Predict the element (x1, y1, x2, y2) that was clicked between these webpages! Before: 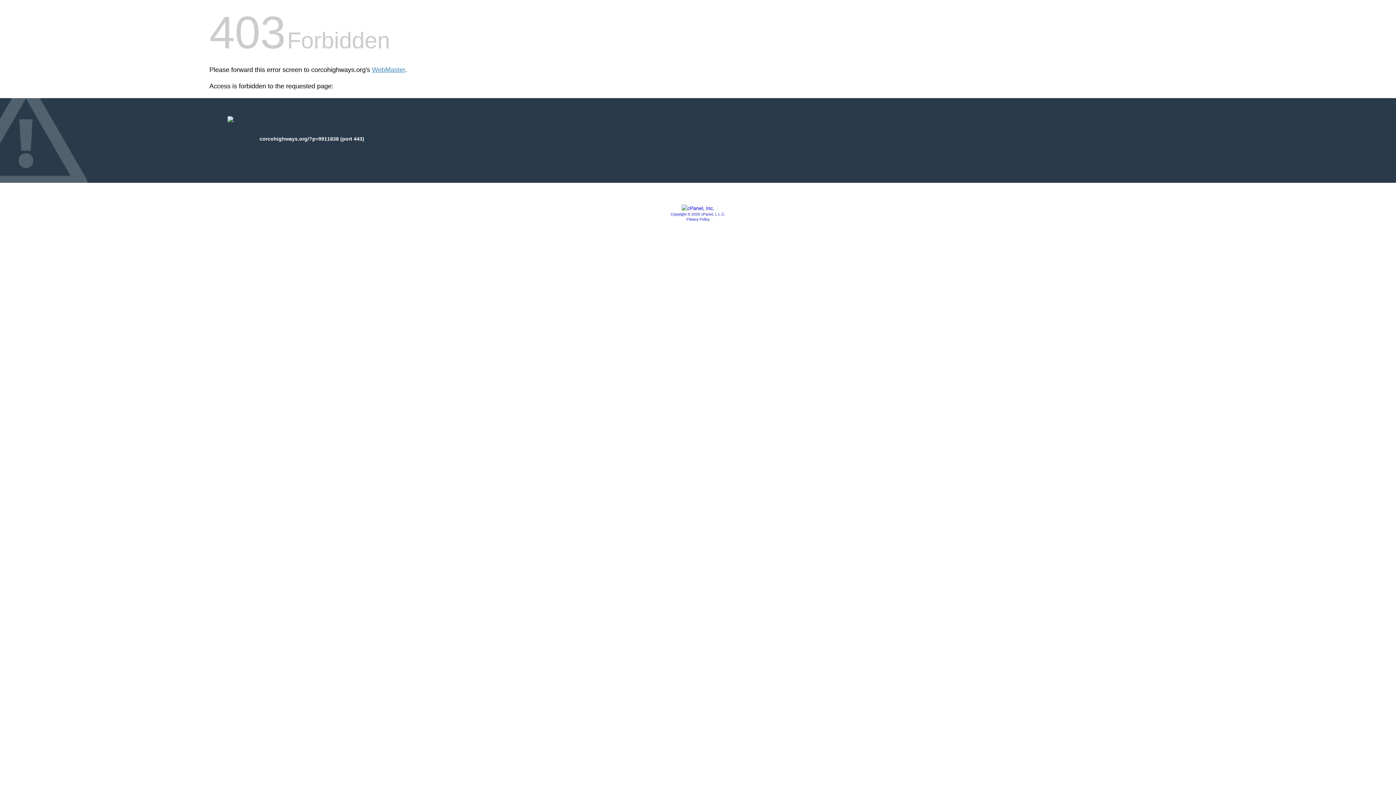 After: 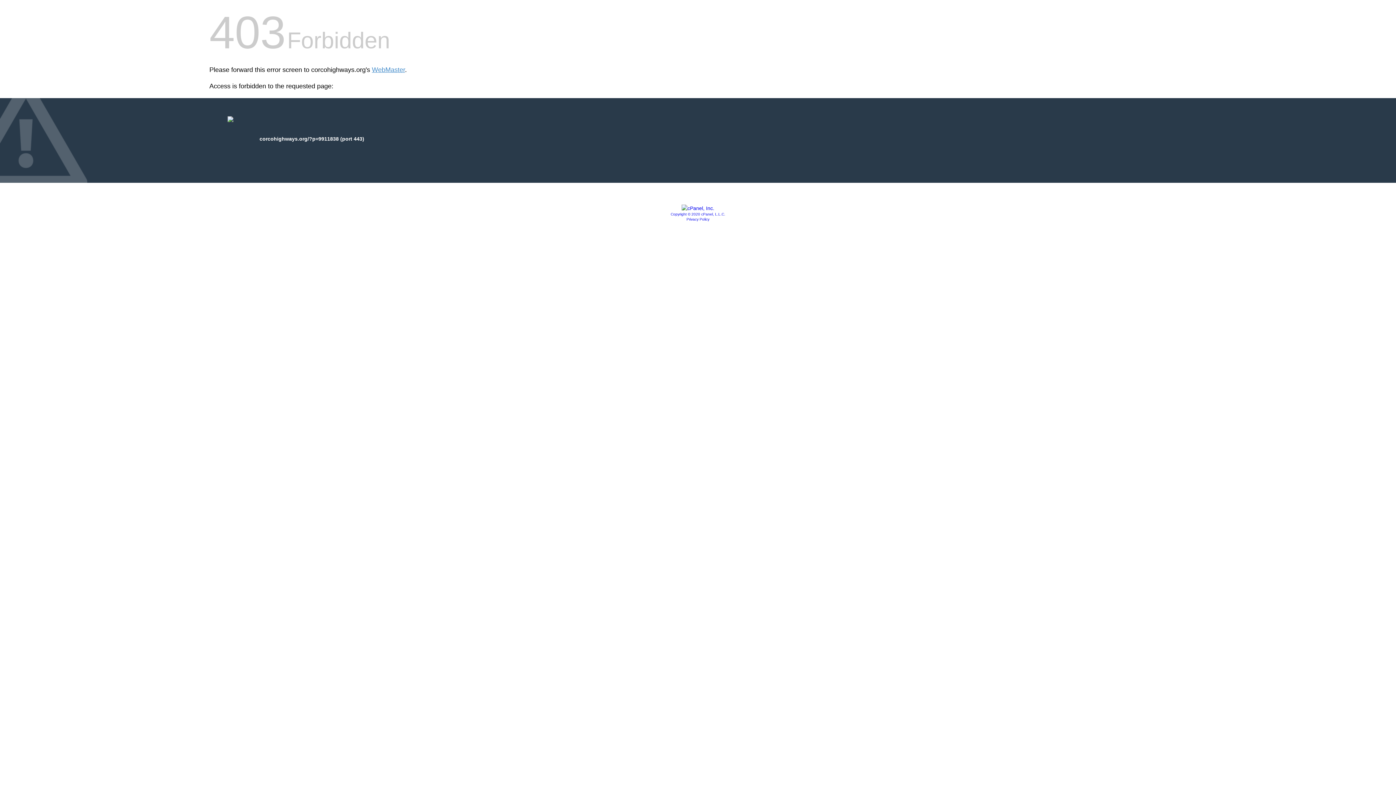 Action: bbox: (681, 205, 714, 211)